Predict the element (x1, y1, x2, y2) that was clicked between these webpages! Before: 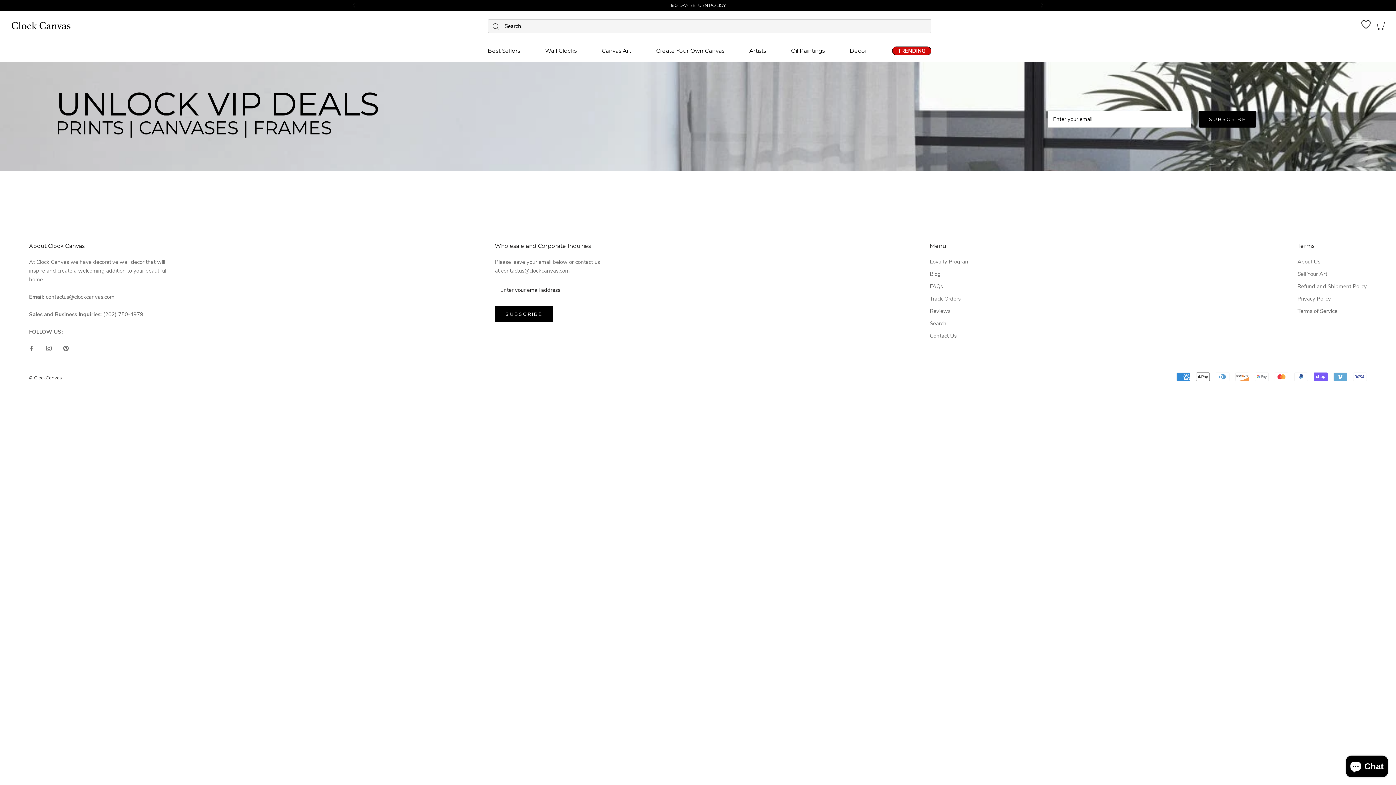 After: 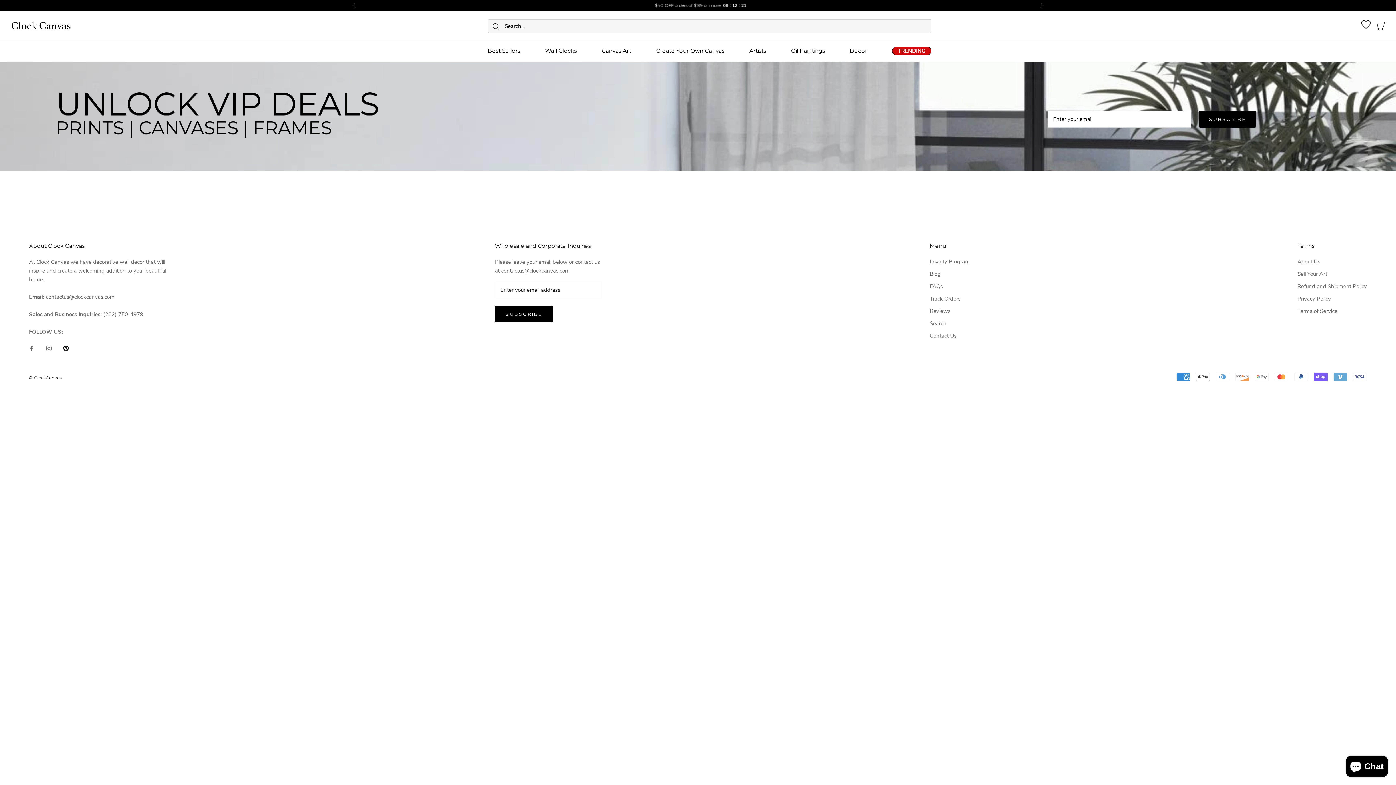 Action: bbox: (63, 343, 68, 352) label: Pinterest